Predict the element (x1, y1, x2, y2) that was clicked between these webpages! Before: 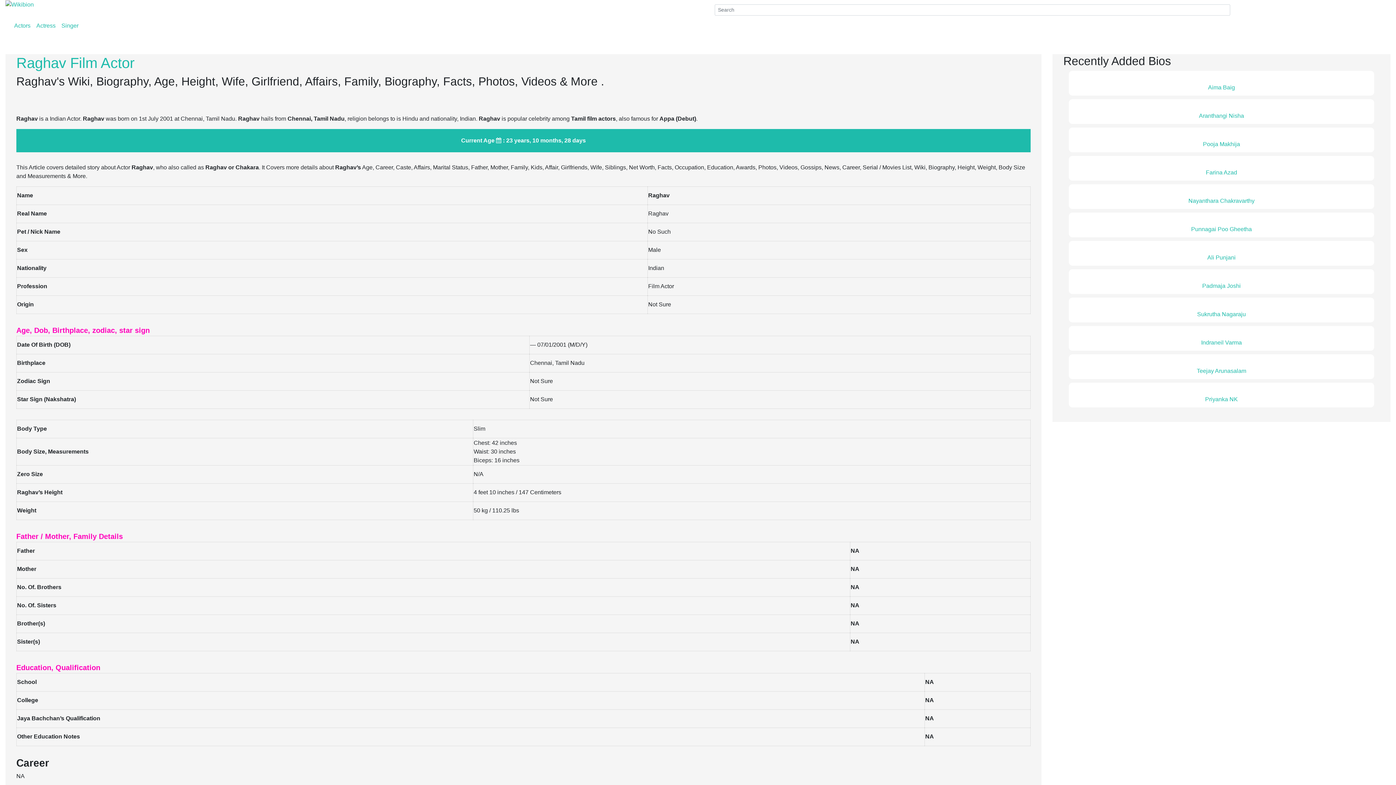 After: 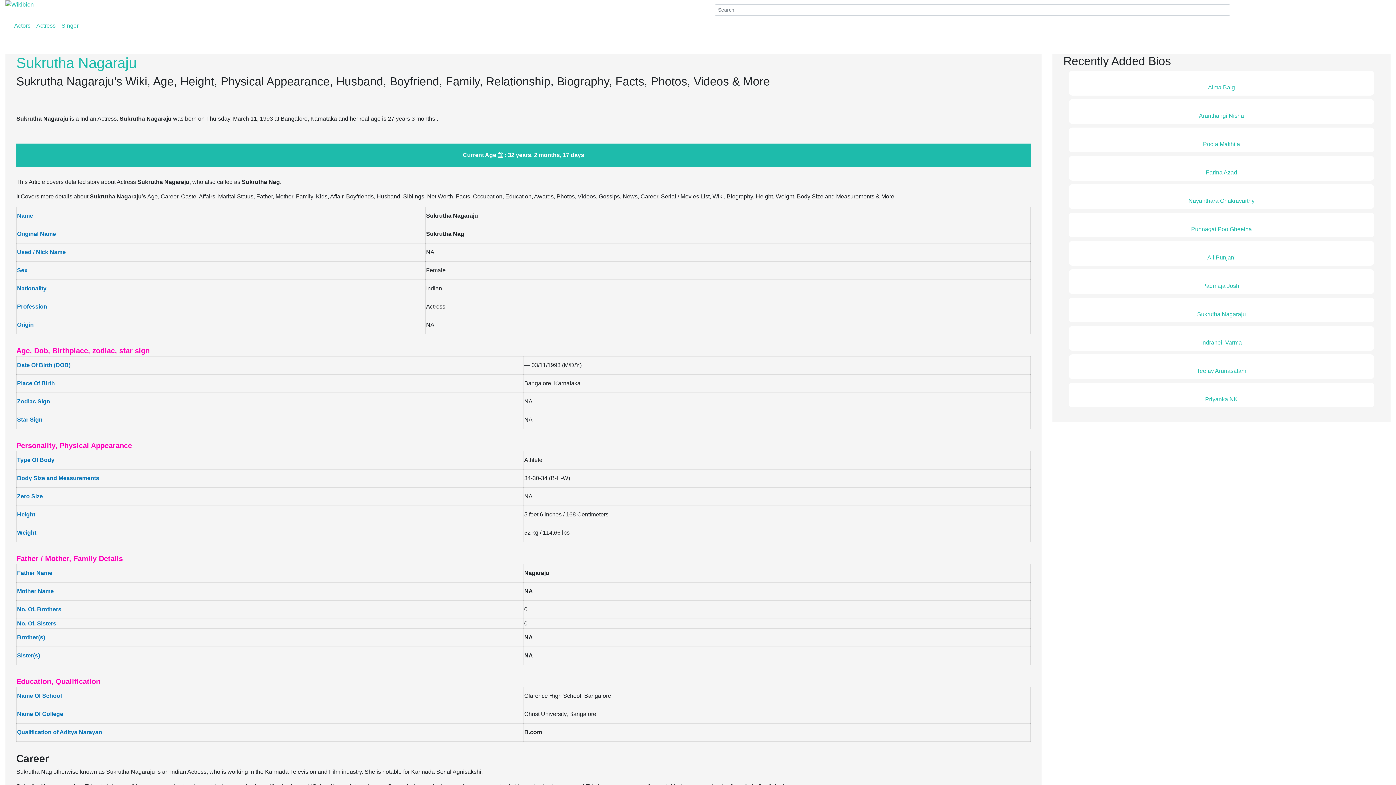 Action: bbox: (1197, 311, 1246, 317) label: Sukrutha Nagaraju